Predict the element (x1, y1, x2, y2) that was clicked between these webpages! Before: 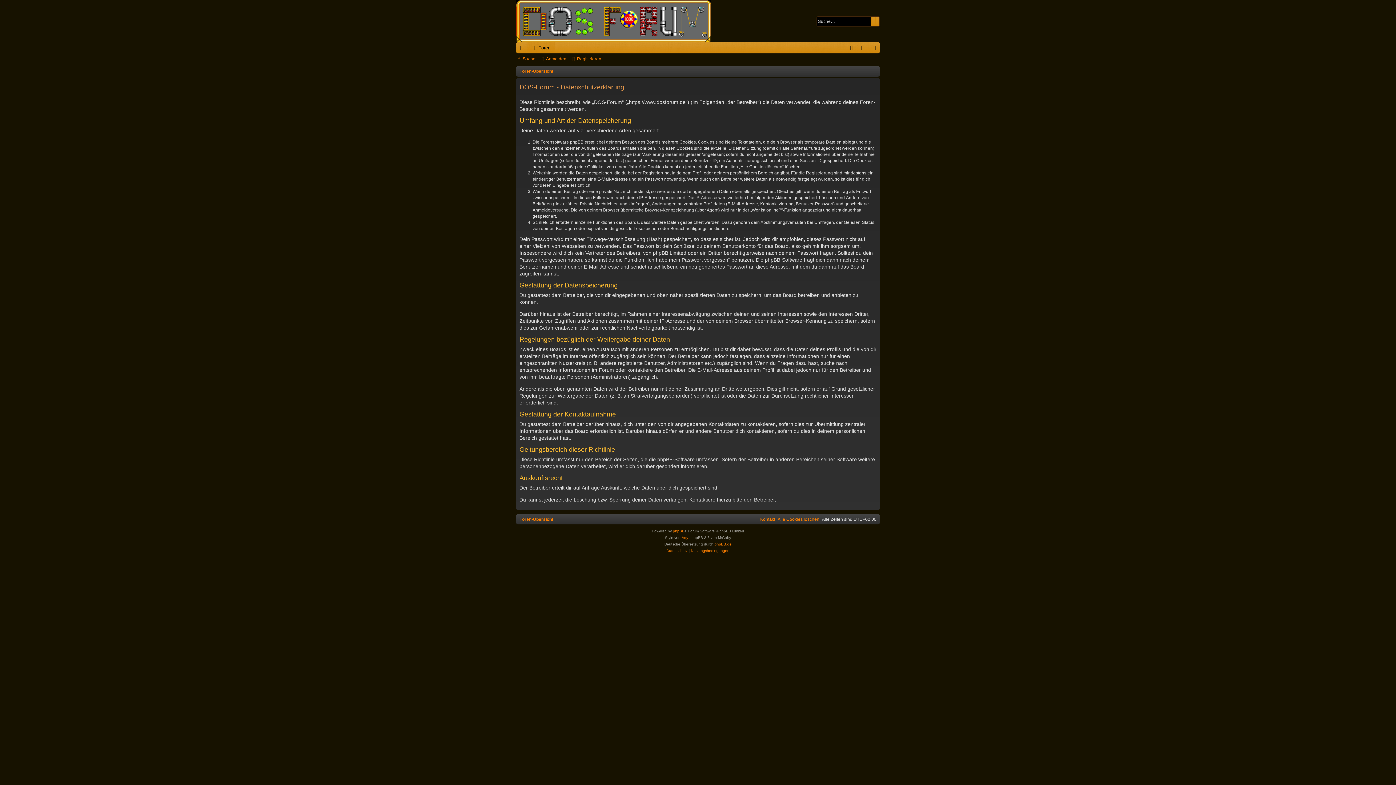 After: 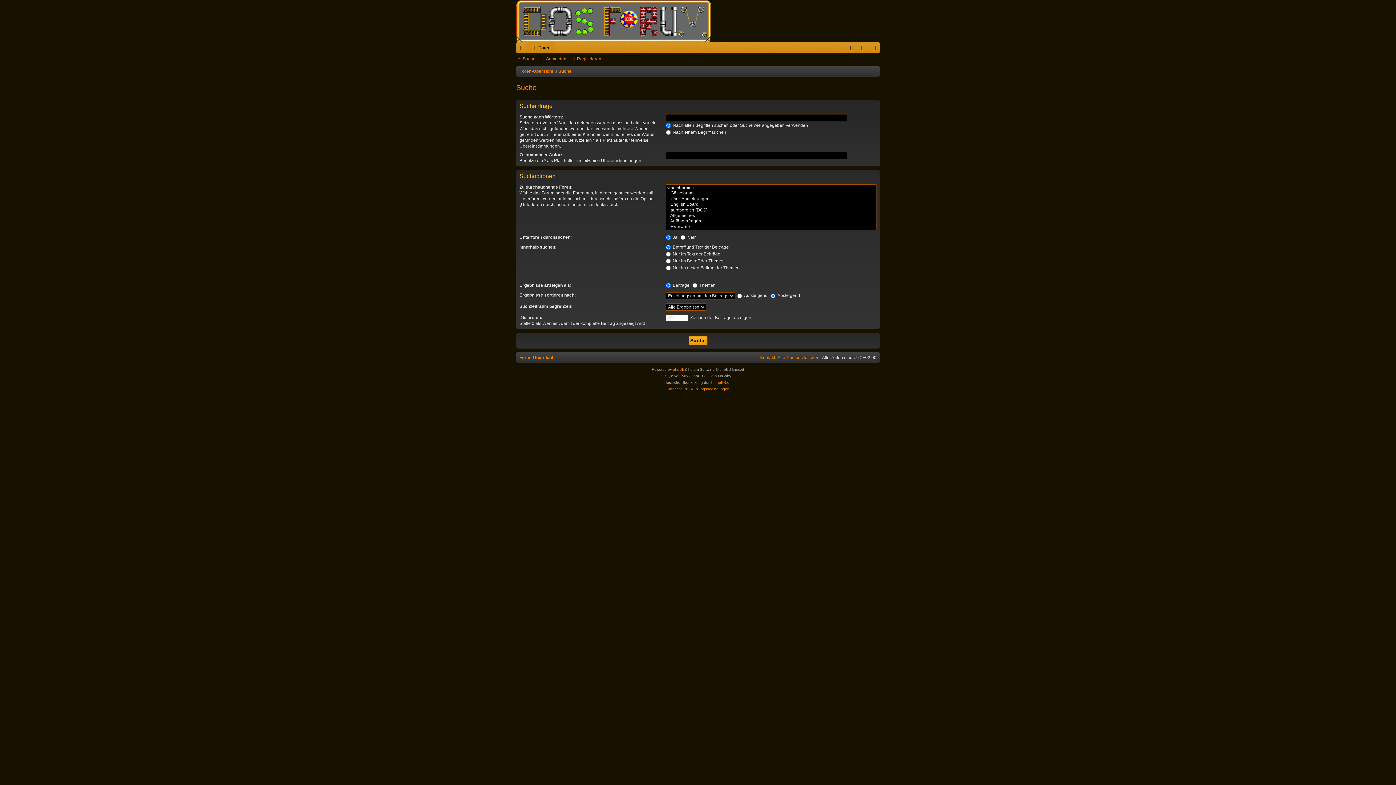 Action: bbox: (871, 16, 876, 26) label: Suche